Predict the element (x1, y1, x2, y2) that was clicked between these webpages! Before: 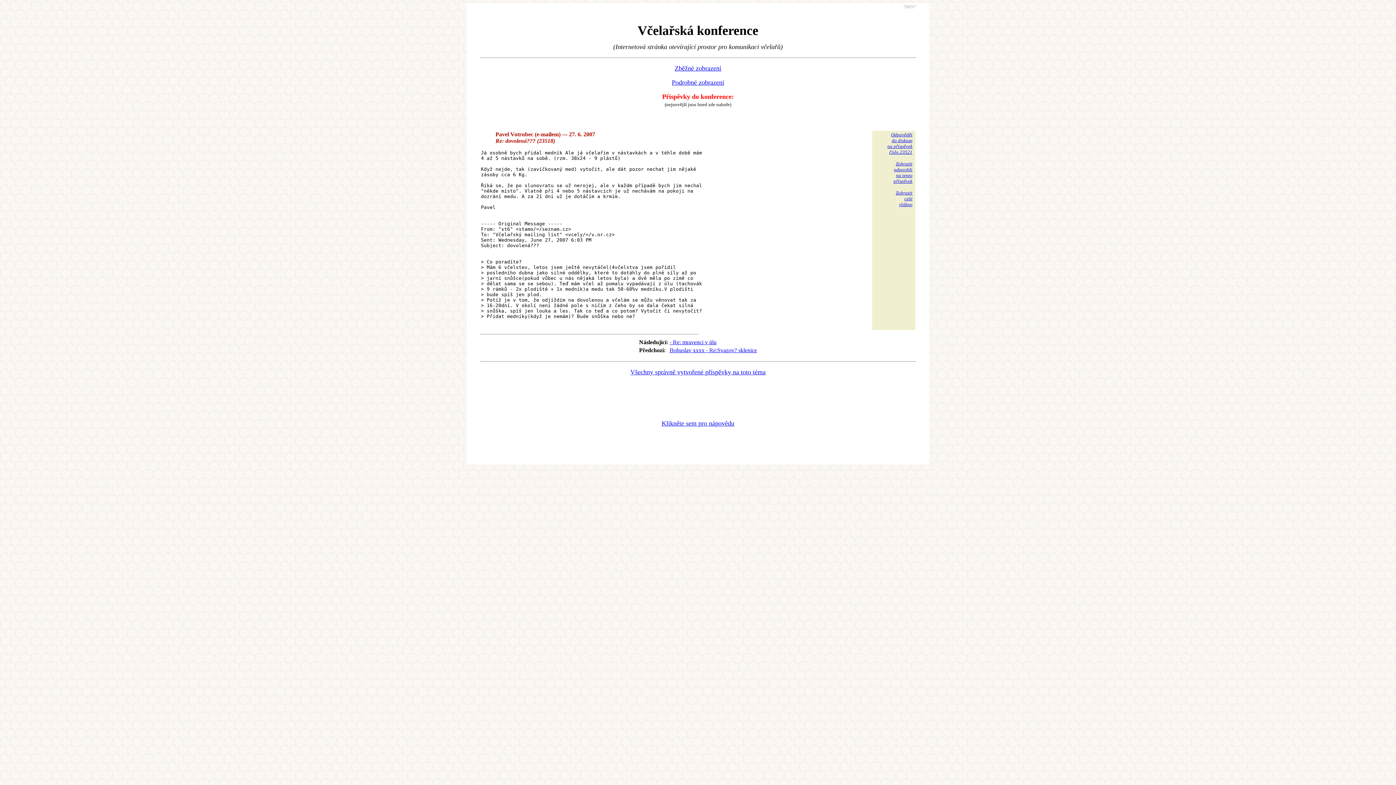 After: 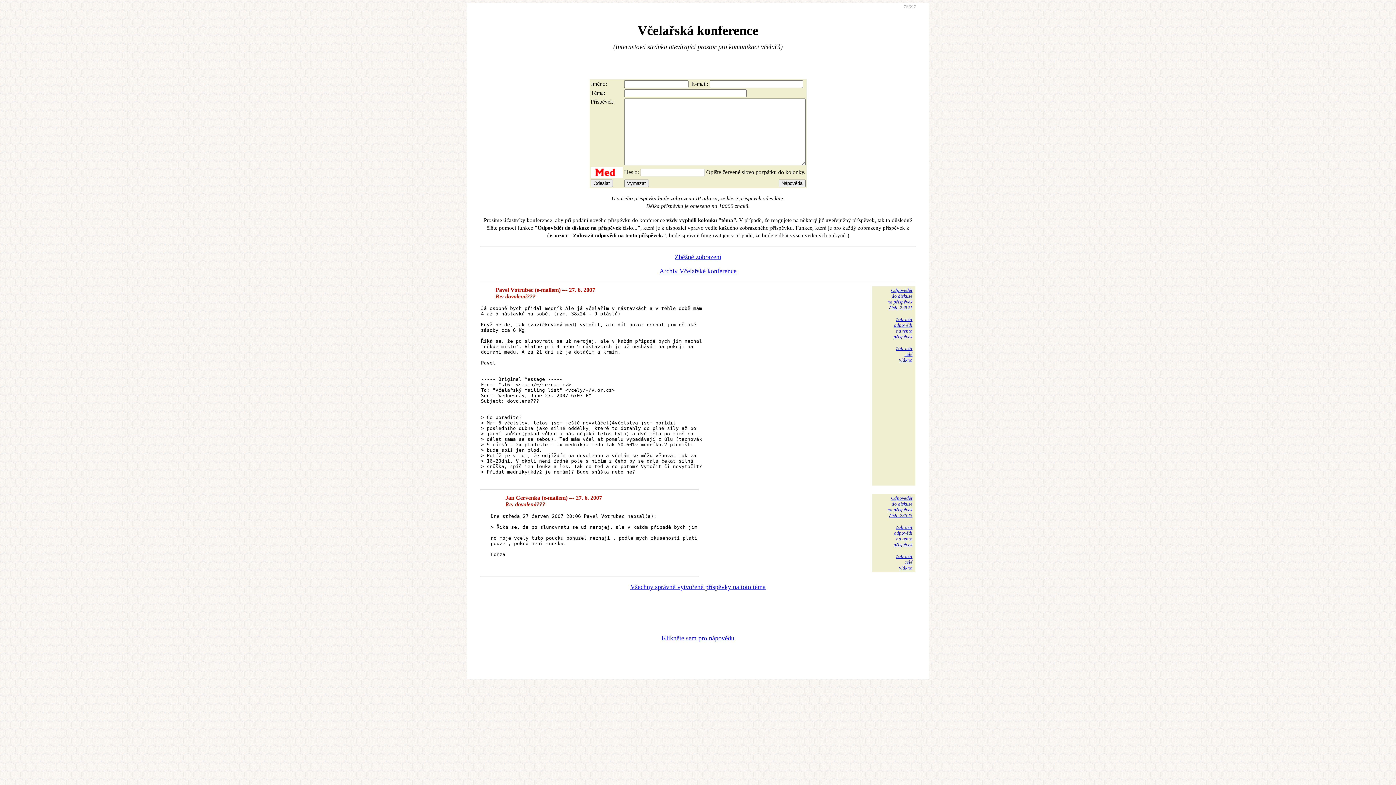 Action: bbox: (893, 161, 912, 184) label: Zobrazit
odpovědi
na tento
příspěvek